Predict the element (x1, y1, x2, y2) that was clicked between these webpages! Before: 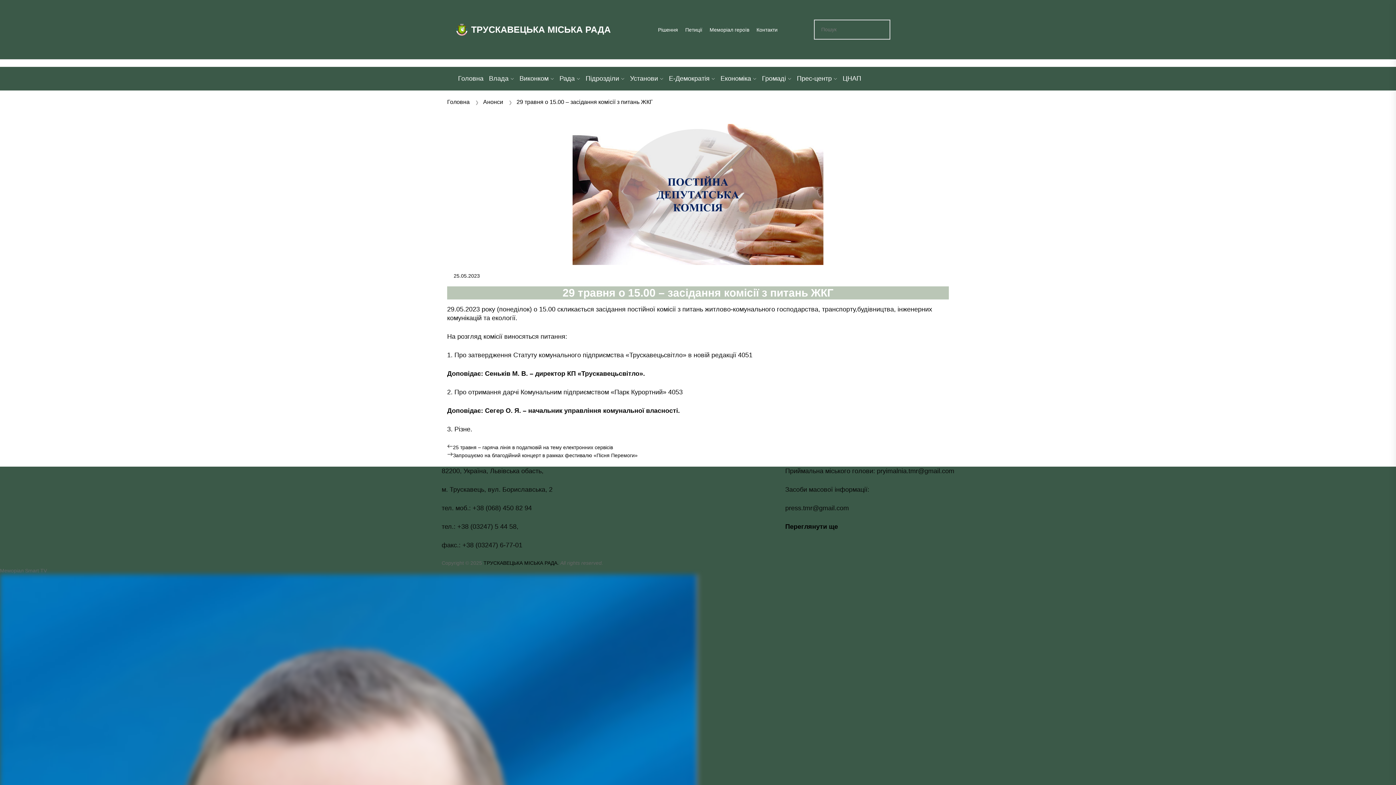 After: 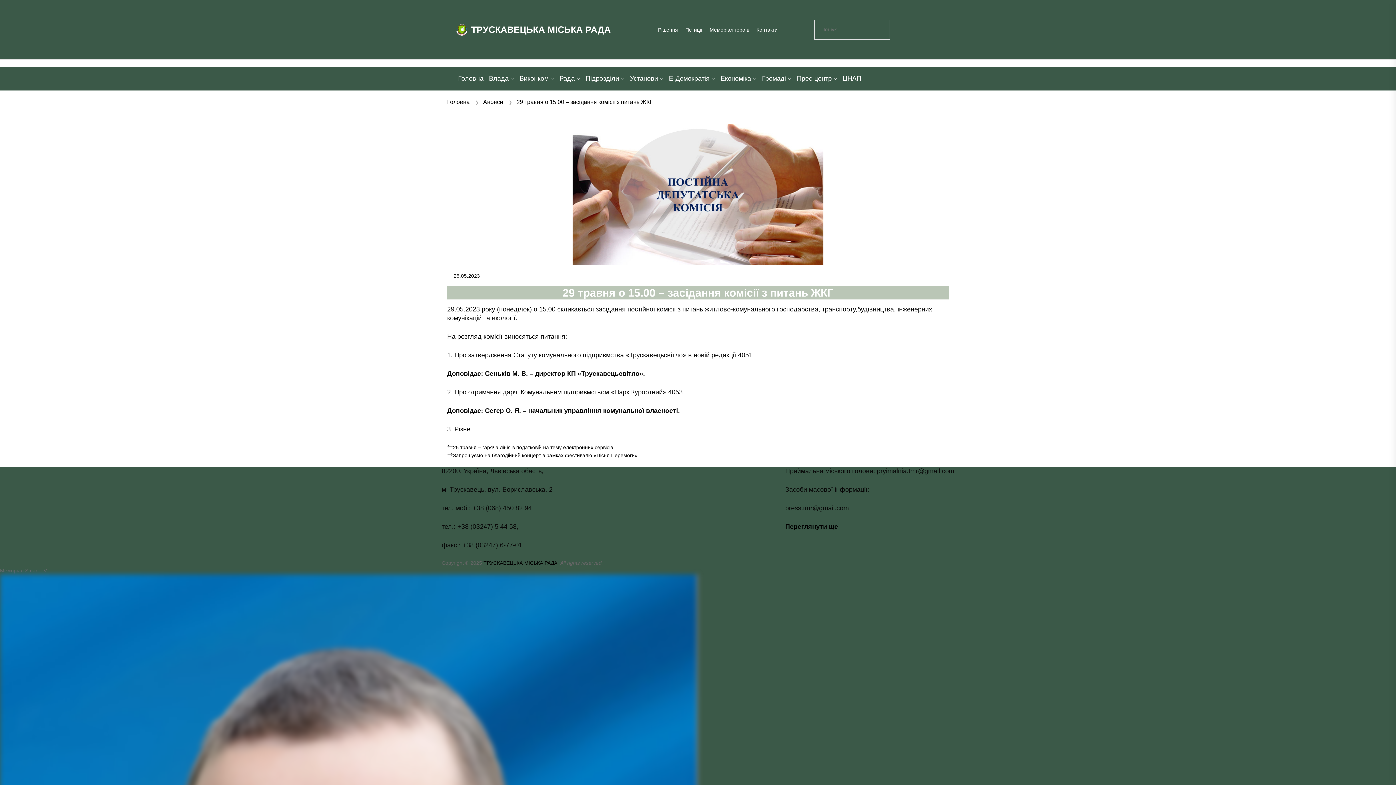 Action: label: Прес-центр bbox: (797, 66, 837, 90)